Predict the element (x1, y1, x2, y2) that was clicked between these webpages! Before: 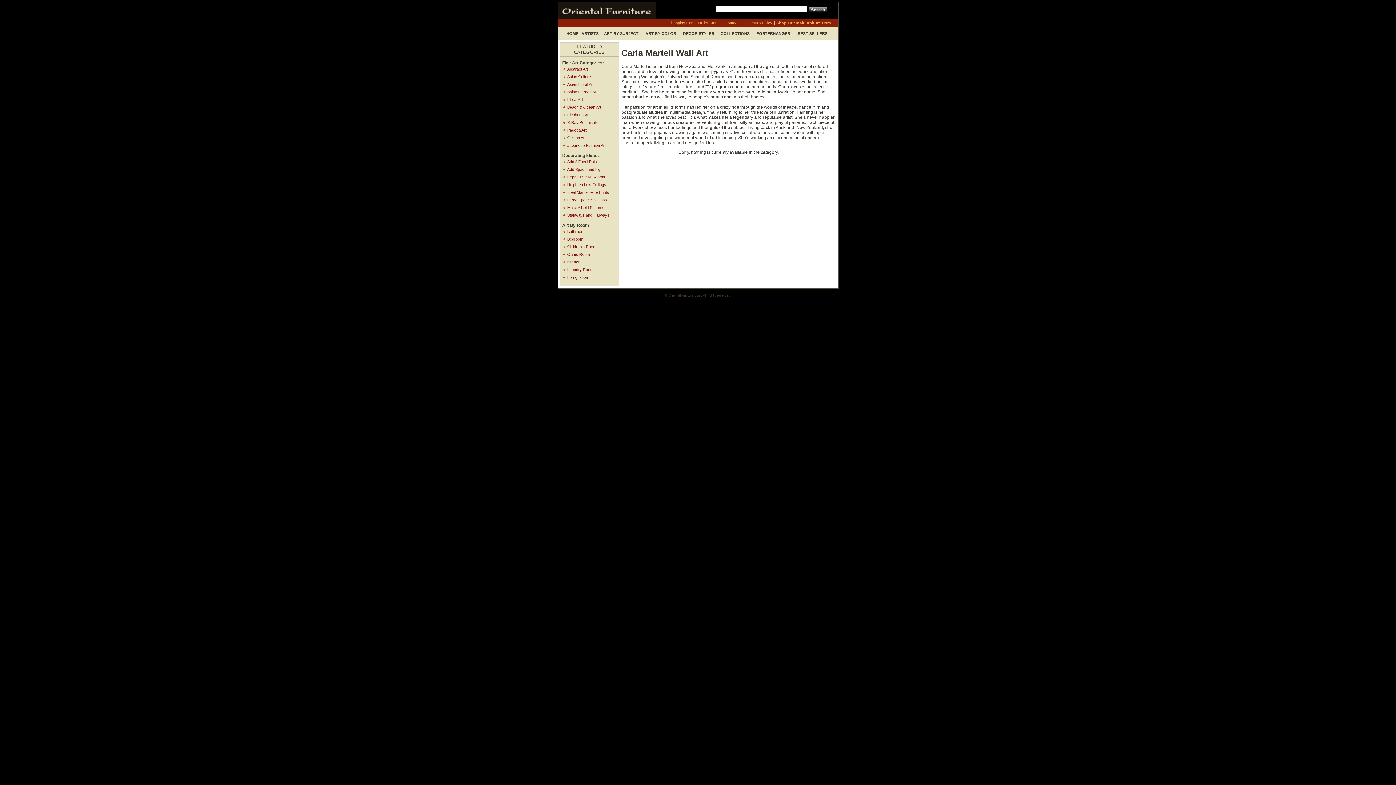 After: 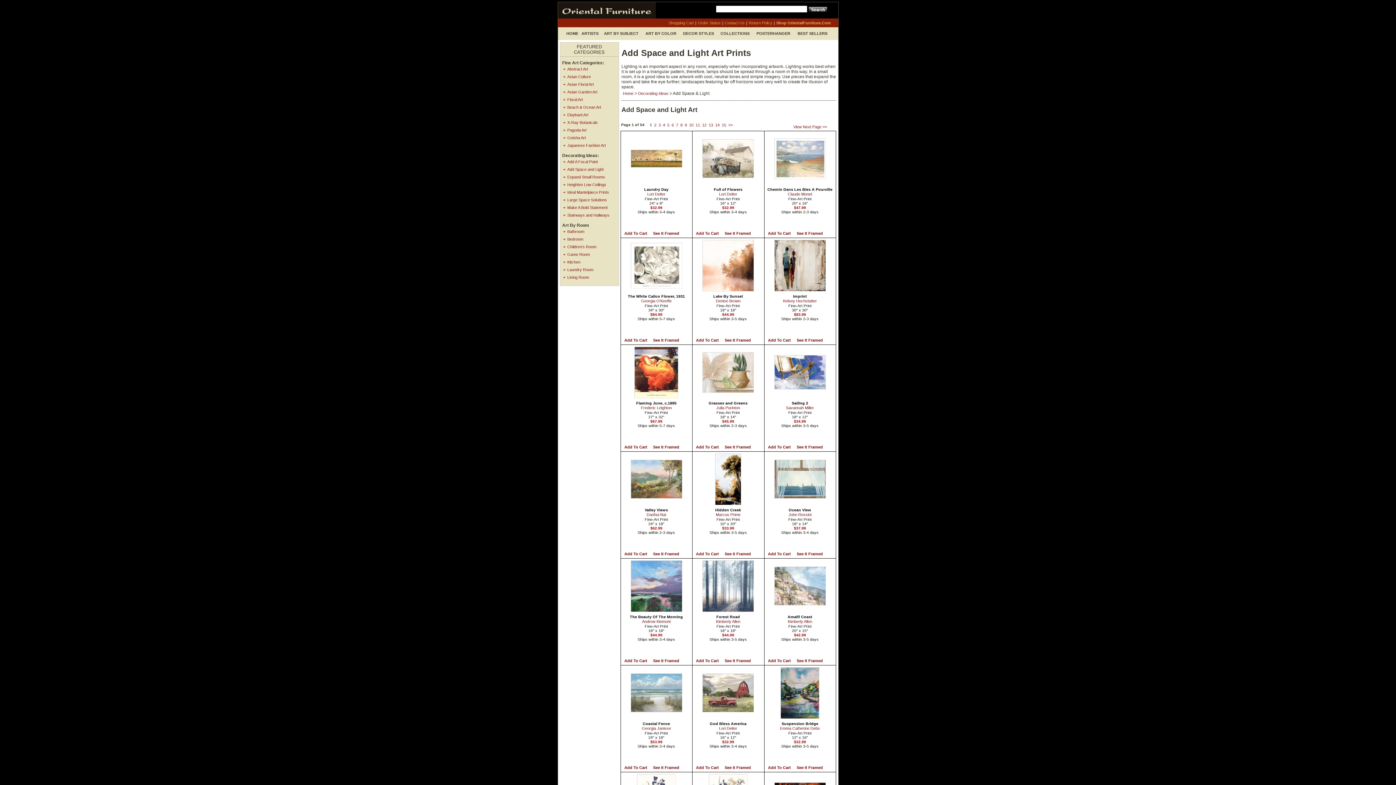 Action: bbox: (563, 165, 618, 173) label: Add Space and Light